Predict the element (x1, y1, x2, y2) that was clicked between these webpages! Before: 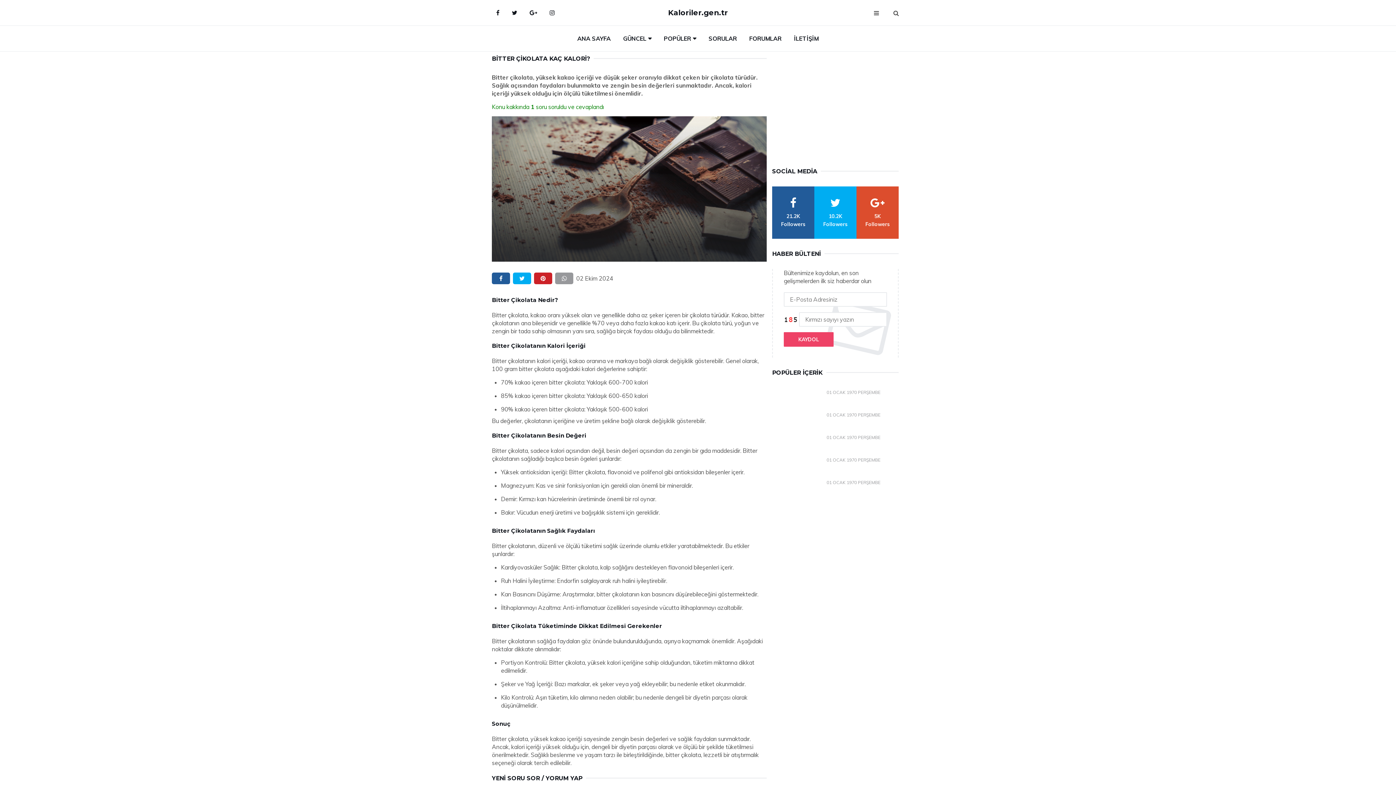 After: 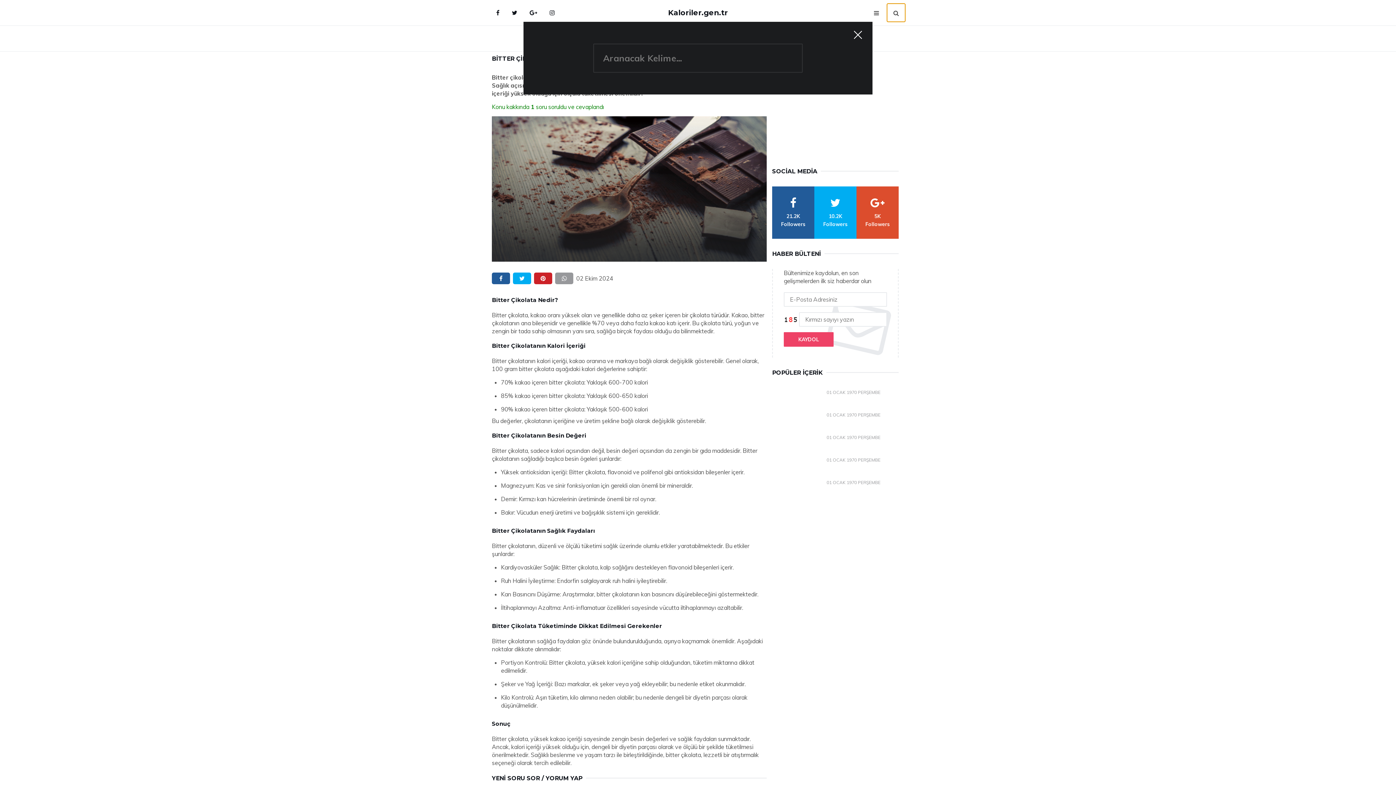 Action: label: search bbox: (887, 3, 905, 21)